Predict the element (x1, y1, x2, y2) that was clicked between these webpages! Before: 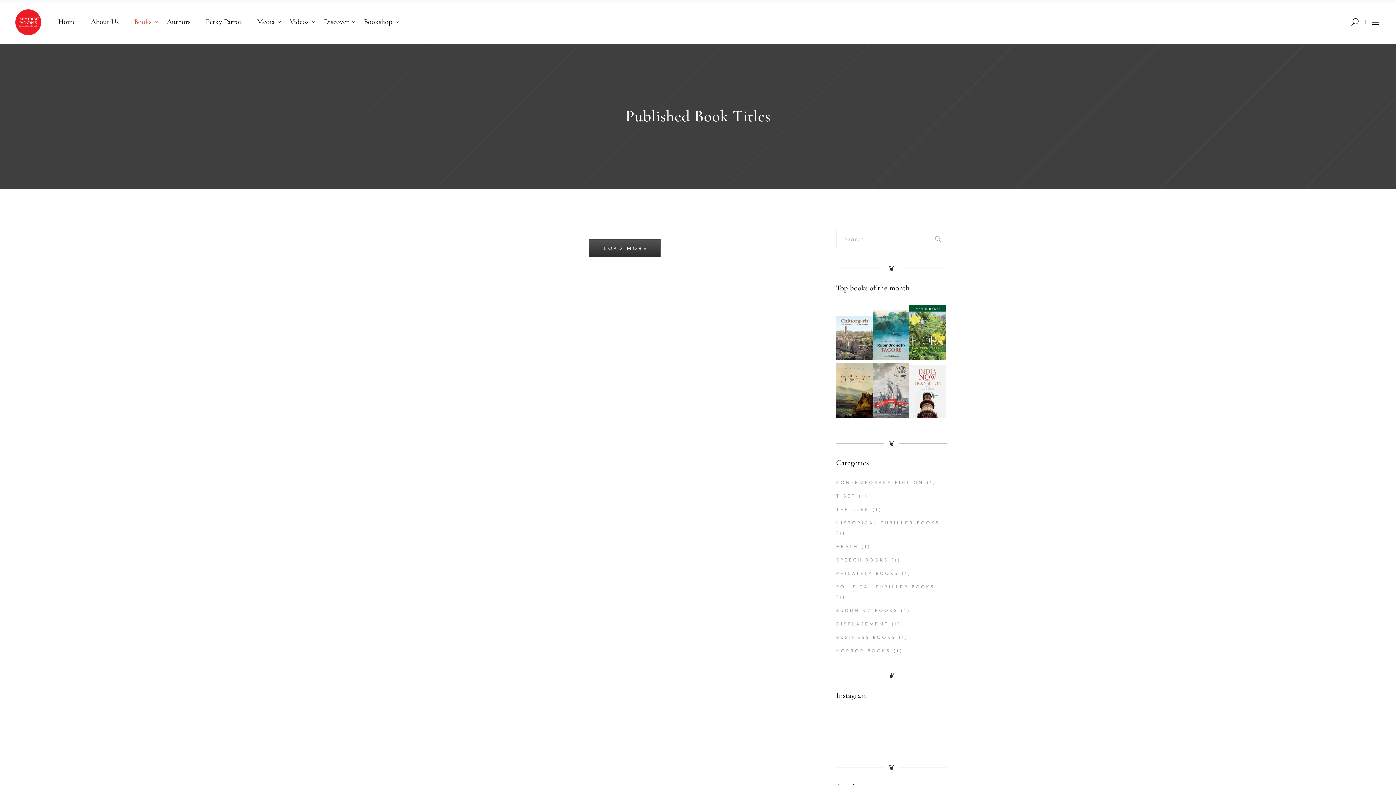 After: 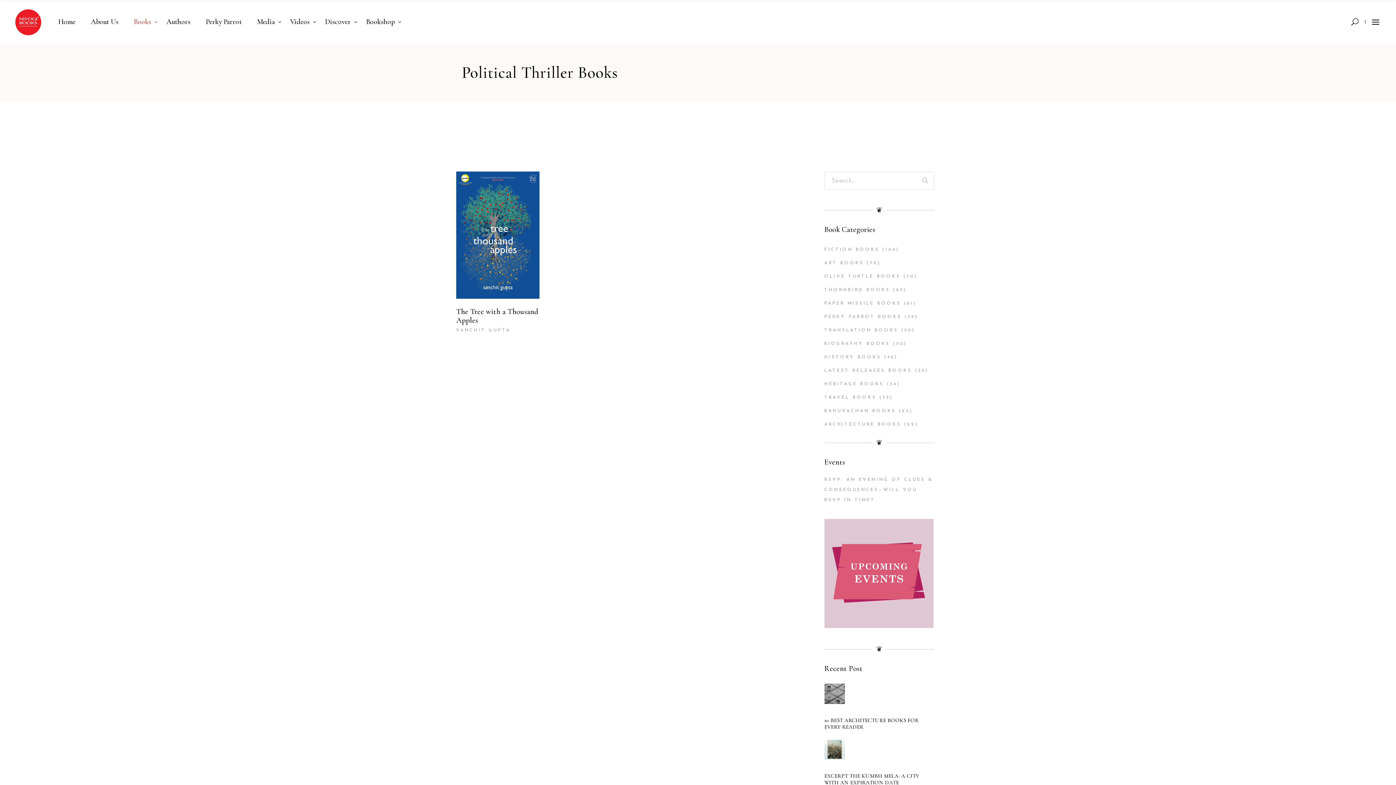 Action: label: POLITICAL THRILLER BOOKS bbox: (836, 585, 934, 589)